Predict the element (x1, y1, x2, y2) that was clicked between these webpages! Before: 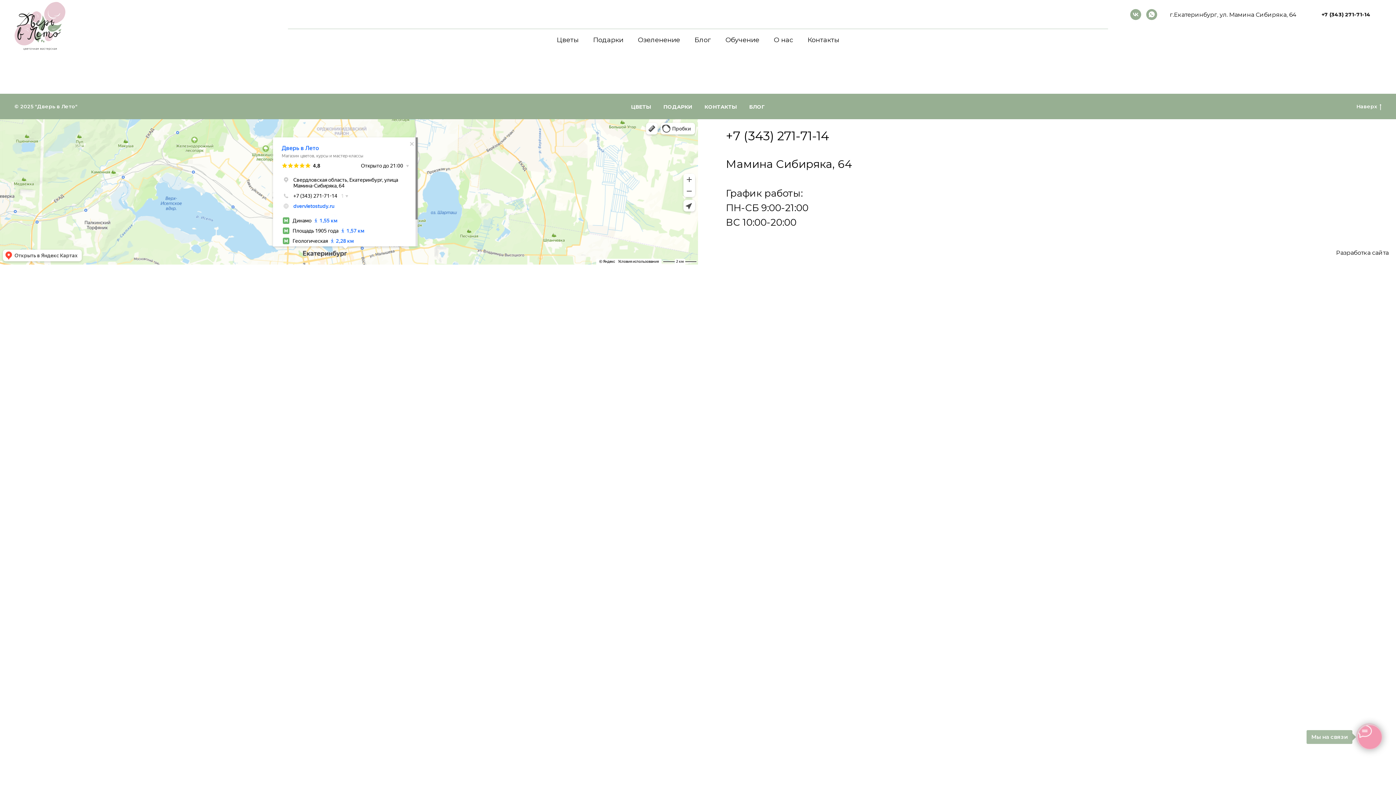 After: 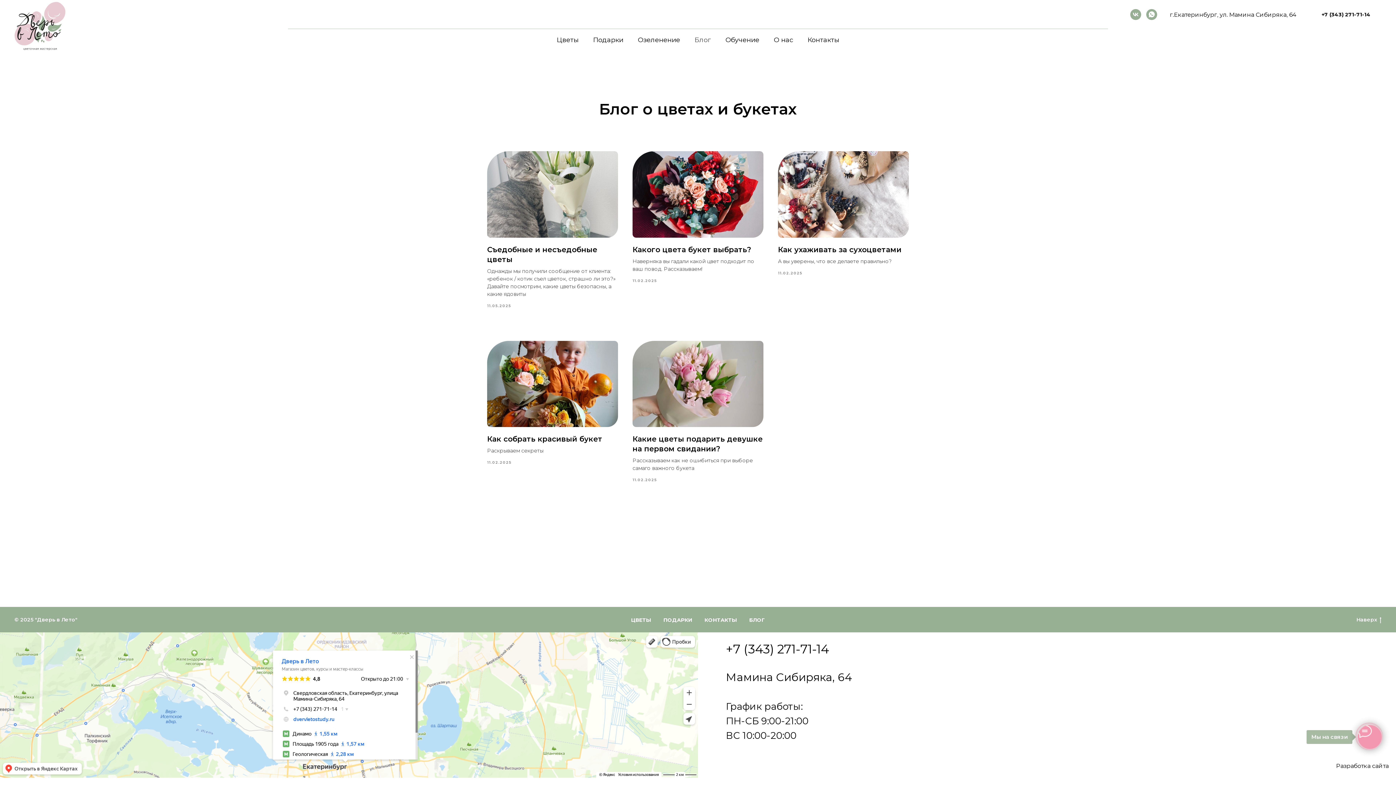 Action: bbox: (749, 103, 765, 110) label: БЛОГ